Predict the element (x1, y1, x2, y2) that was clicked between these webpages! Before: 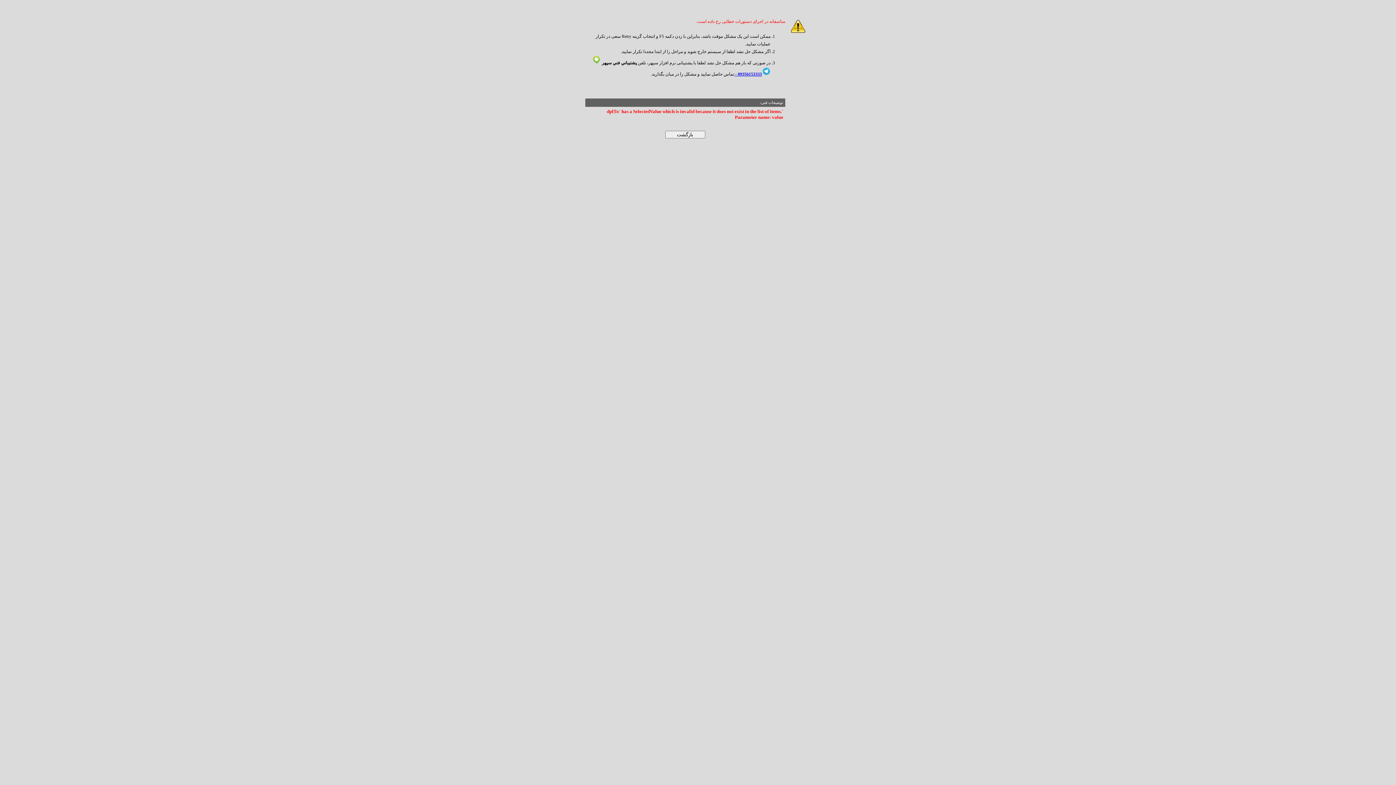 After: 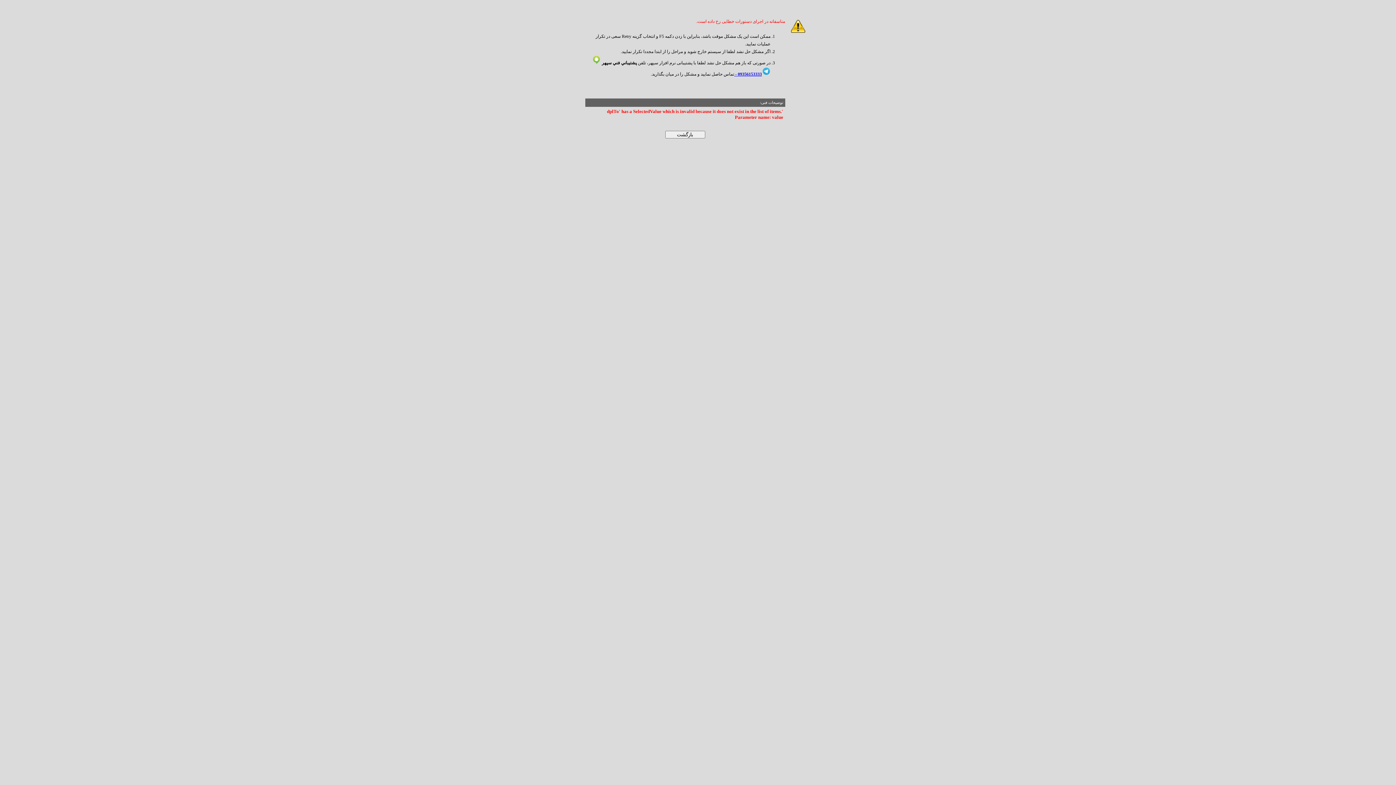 Action: bbox: (592, 60, 600, 65)